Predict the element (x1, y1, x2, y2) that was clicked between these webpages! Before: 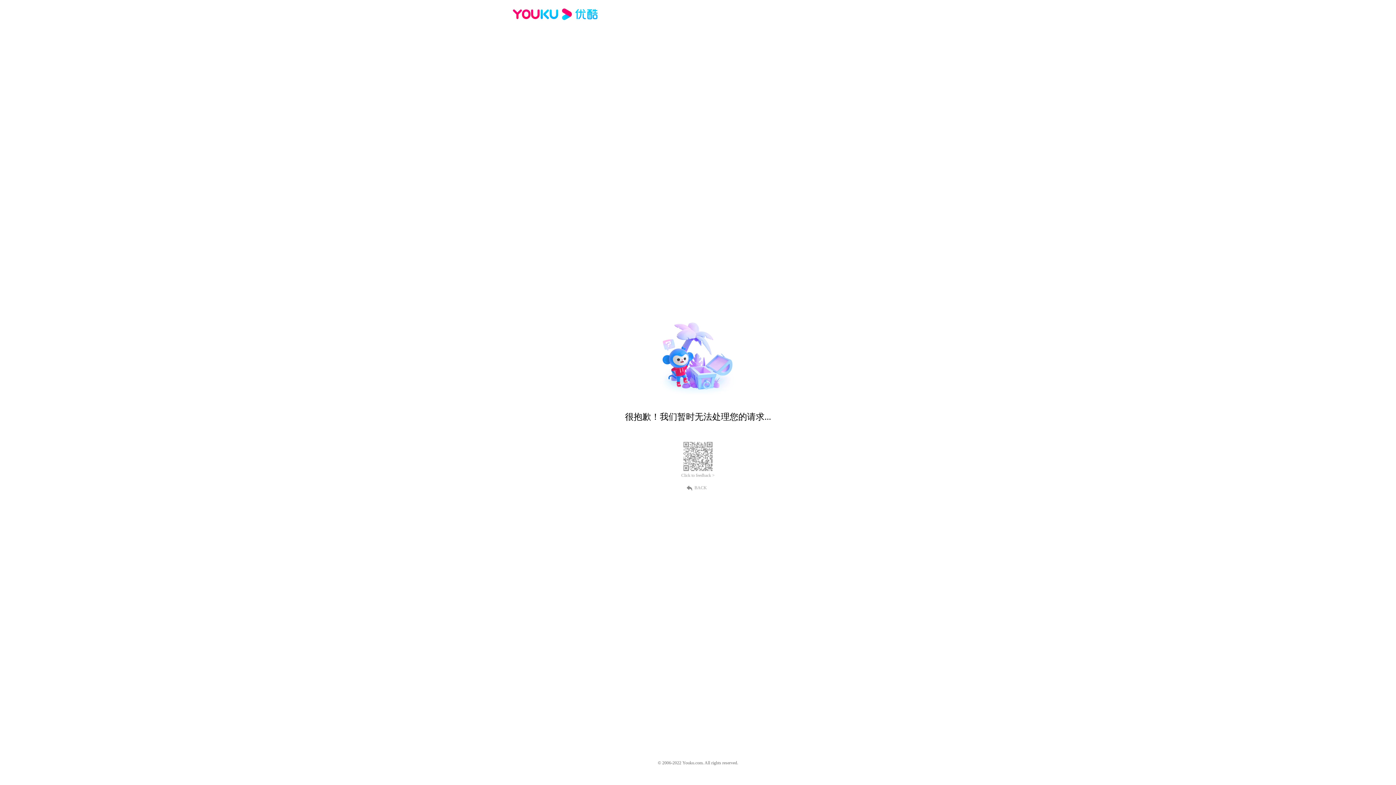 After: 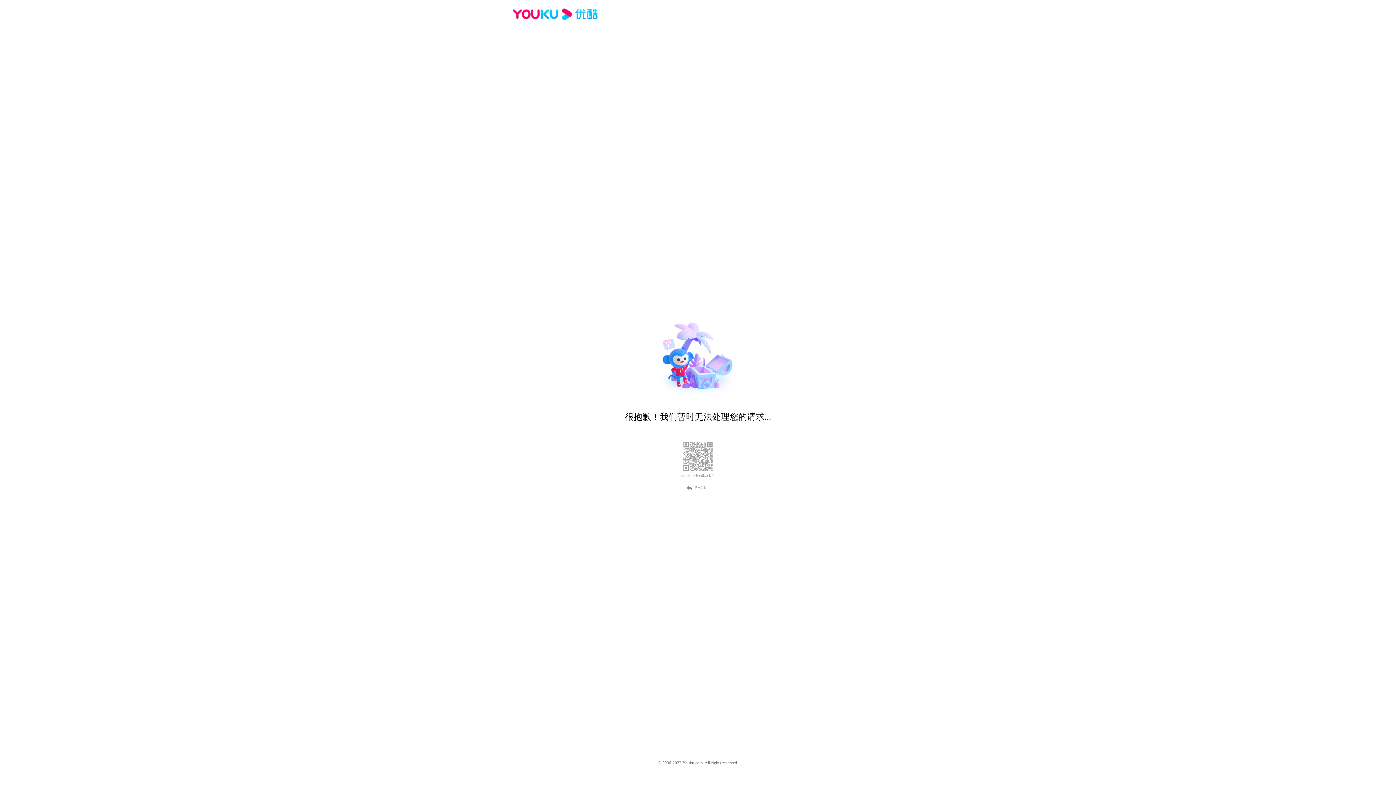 Action: label: Click to feedback > bbox: (681, 473, 714, 478)